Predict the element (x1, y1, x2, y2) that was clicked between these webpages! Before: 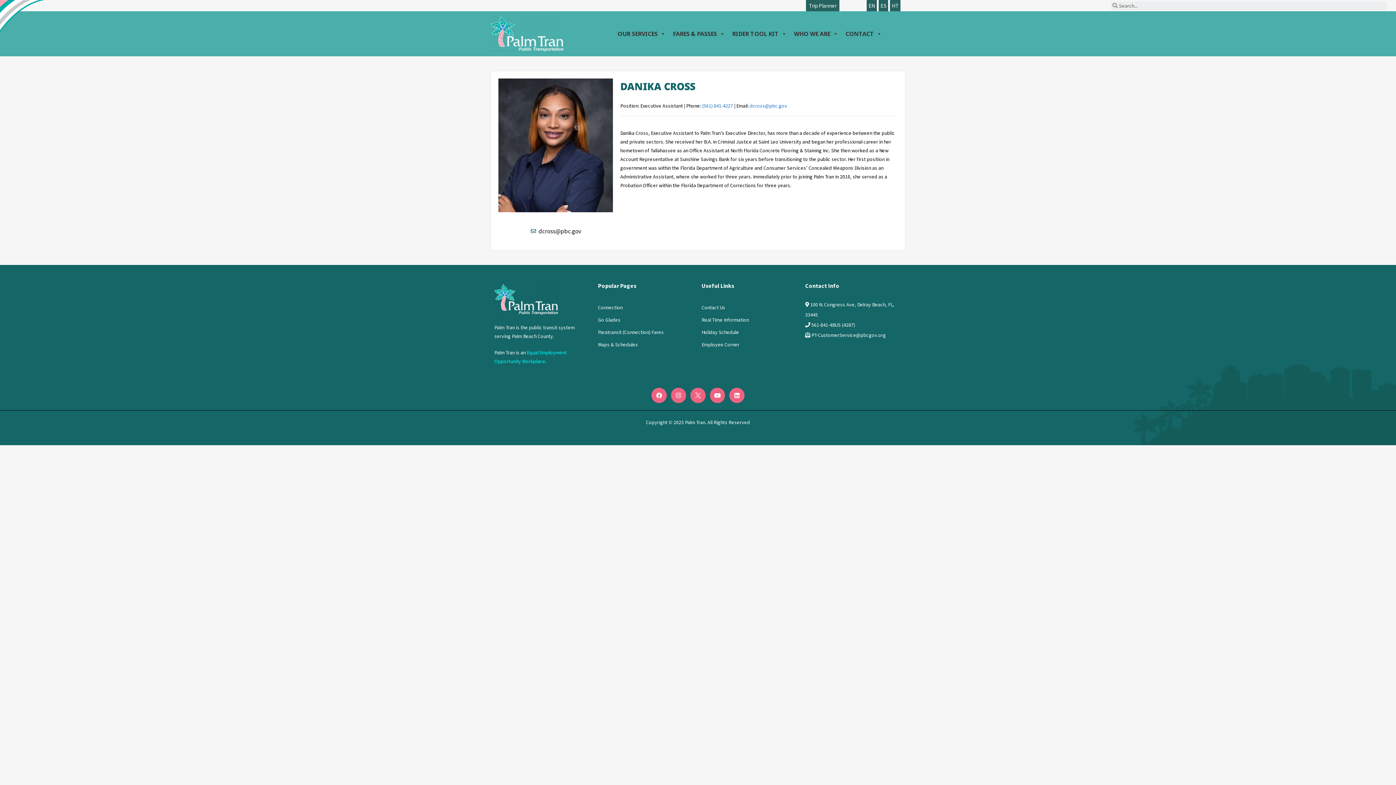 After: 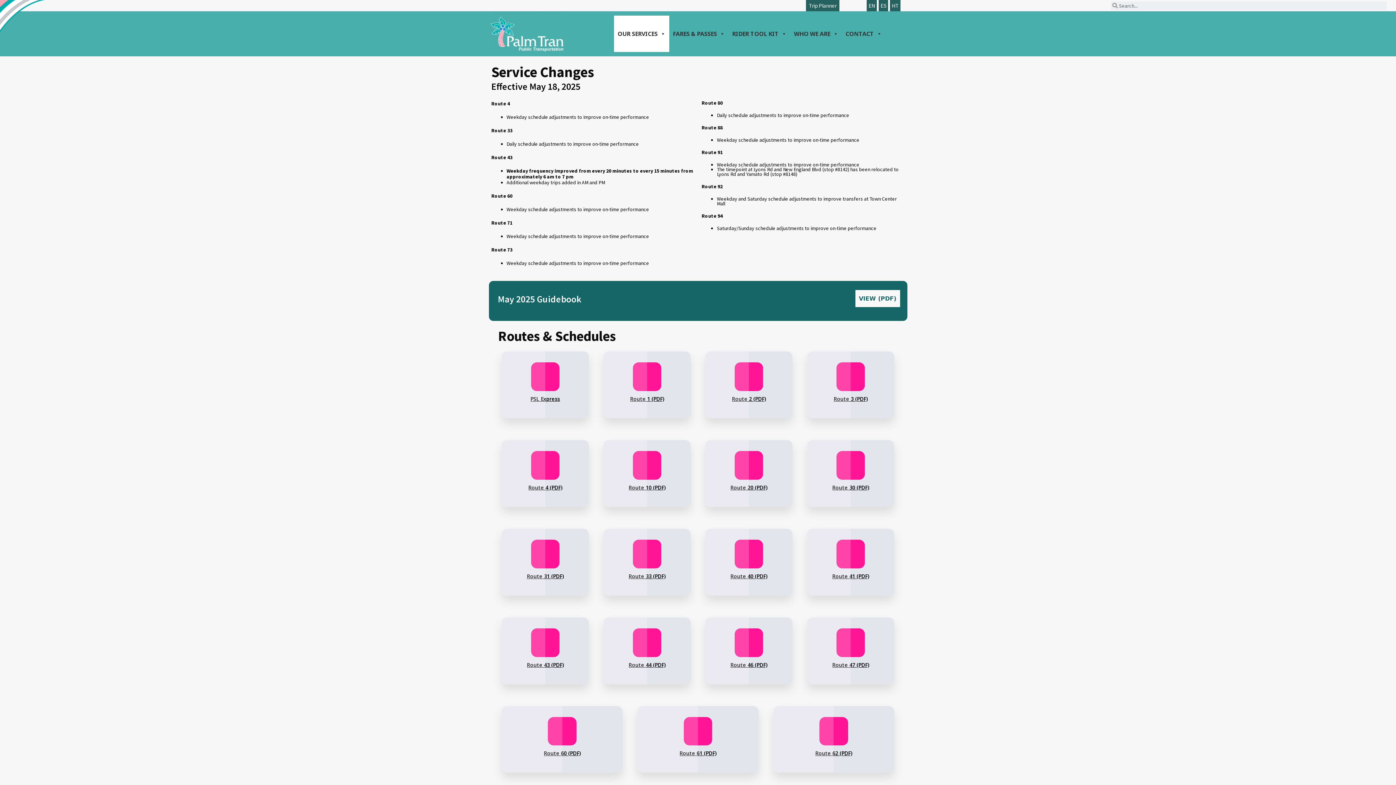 Action: bbox: (598, 336, 694, 349) label: Maps & Schedules